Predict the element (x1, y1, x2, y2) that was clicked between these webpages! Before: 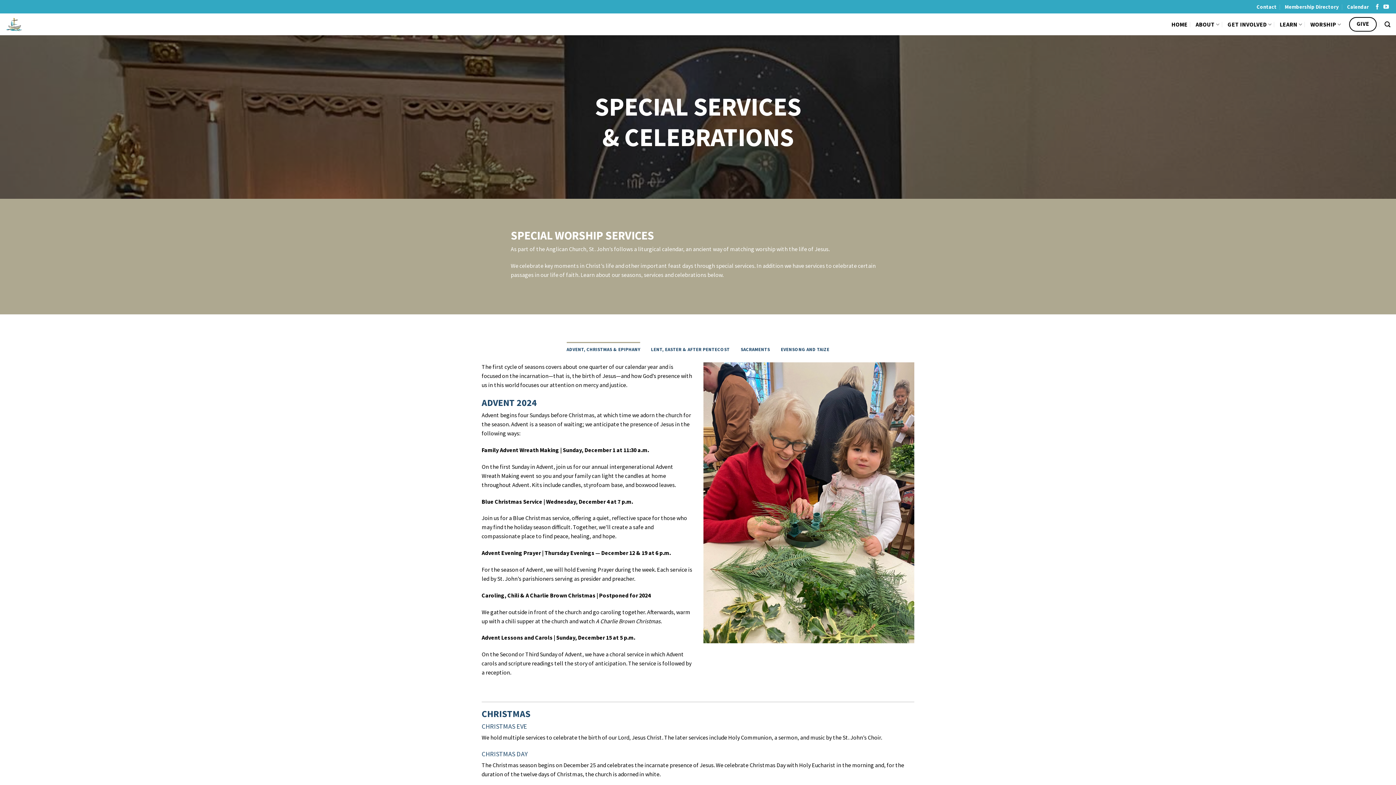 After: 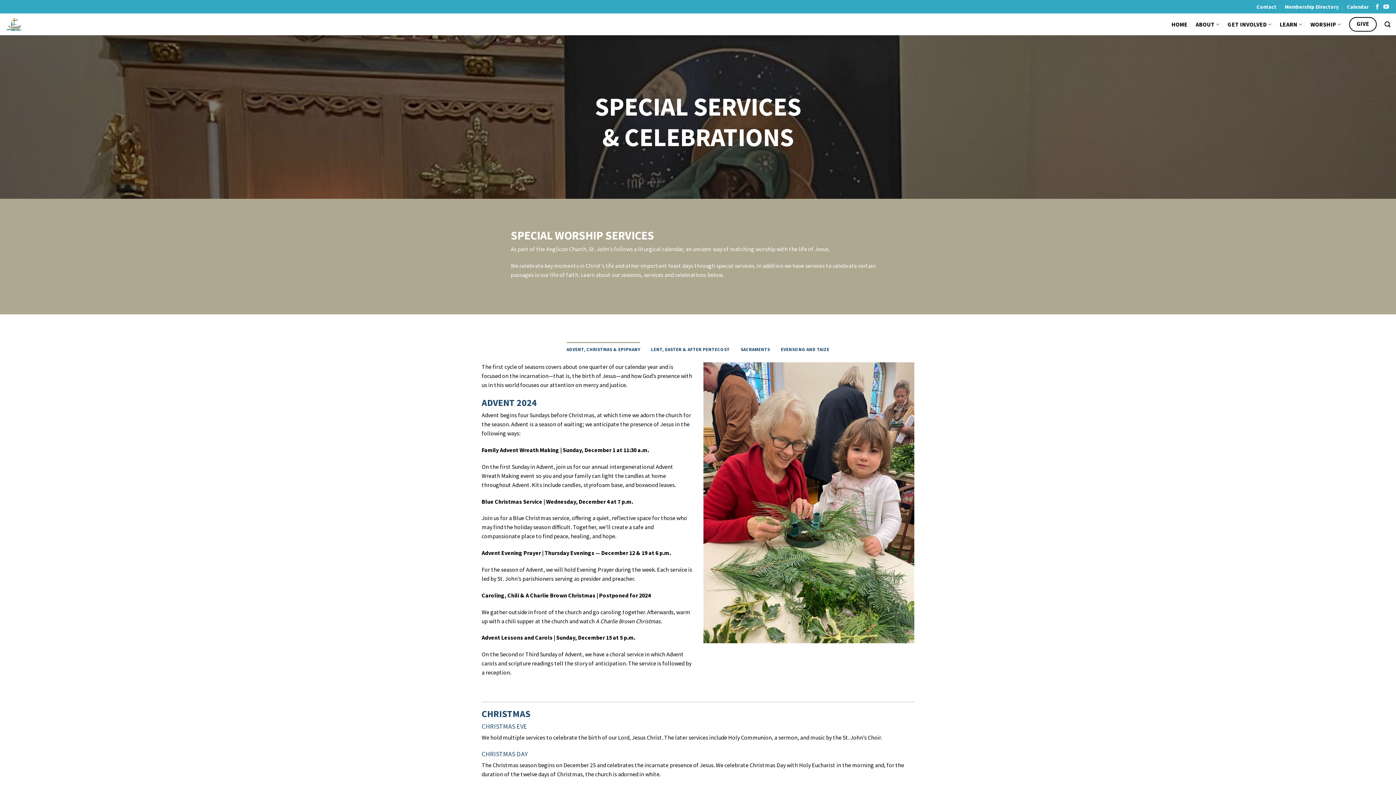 Action: label: ADVENT, CHRISTMAS & EPIPHANY bbox: (566, 342, 640, 356)